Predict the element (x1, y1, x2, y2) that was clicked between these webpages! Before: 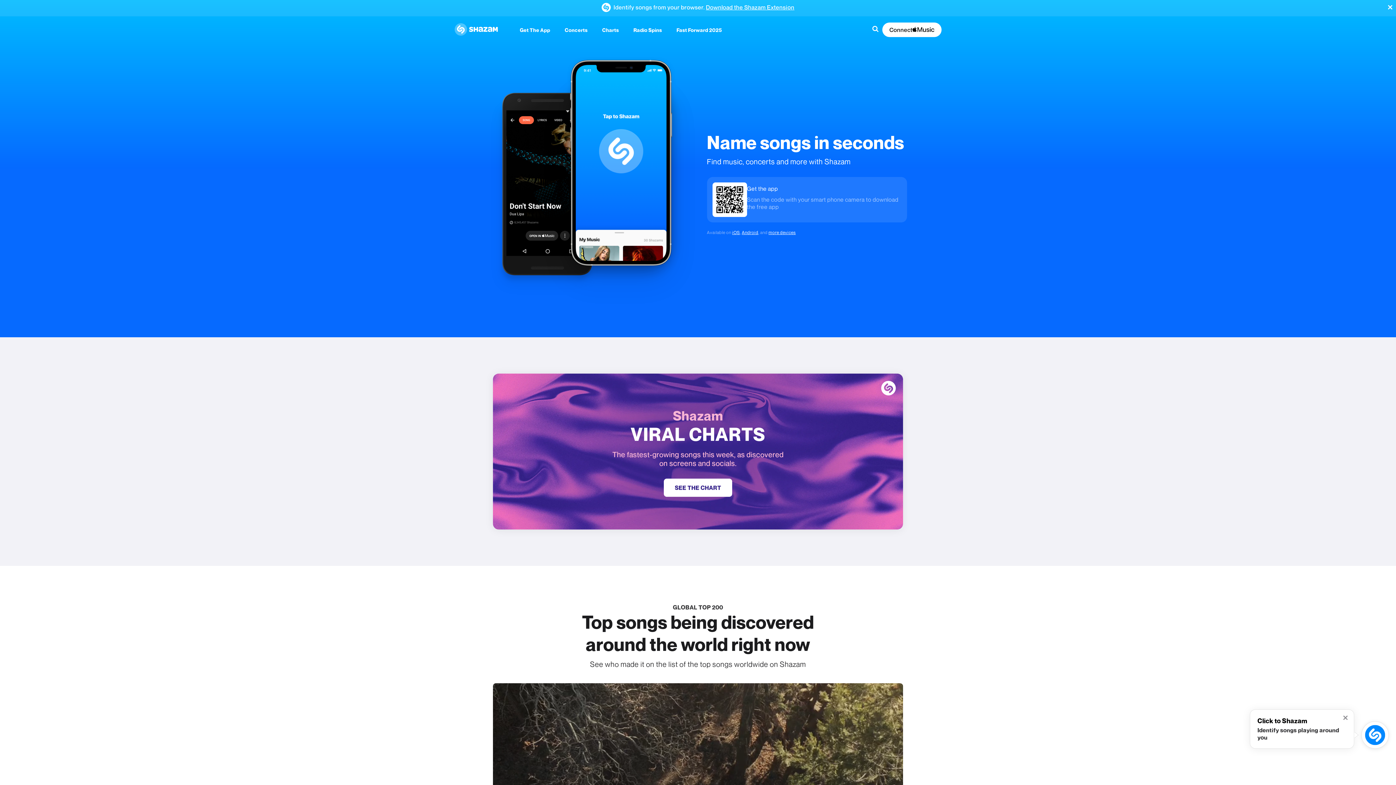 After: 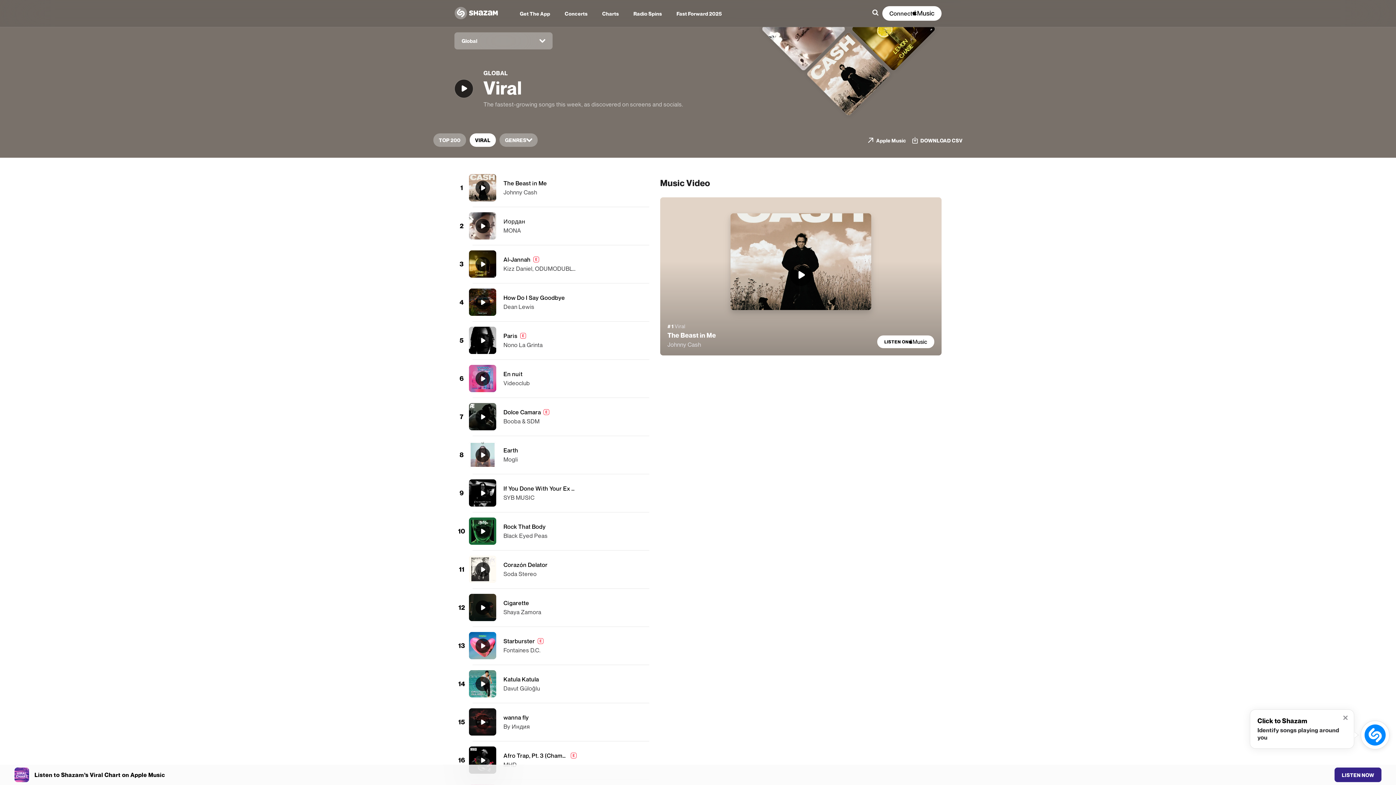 Action: bbox: (664, 478, 732, 497) label: SEE THE CHART